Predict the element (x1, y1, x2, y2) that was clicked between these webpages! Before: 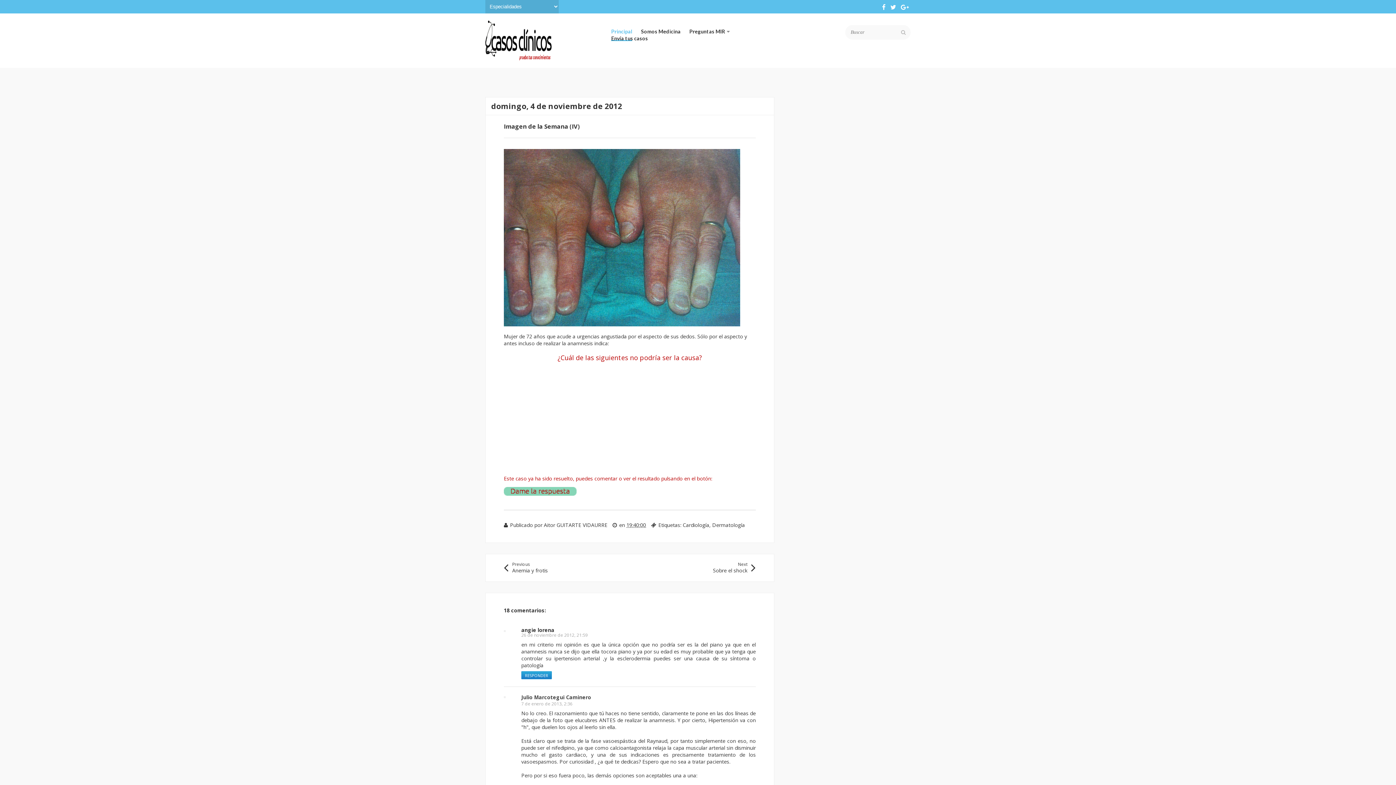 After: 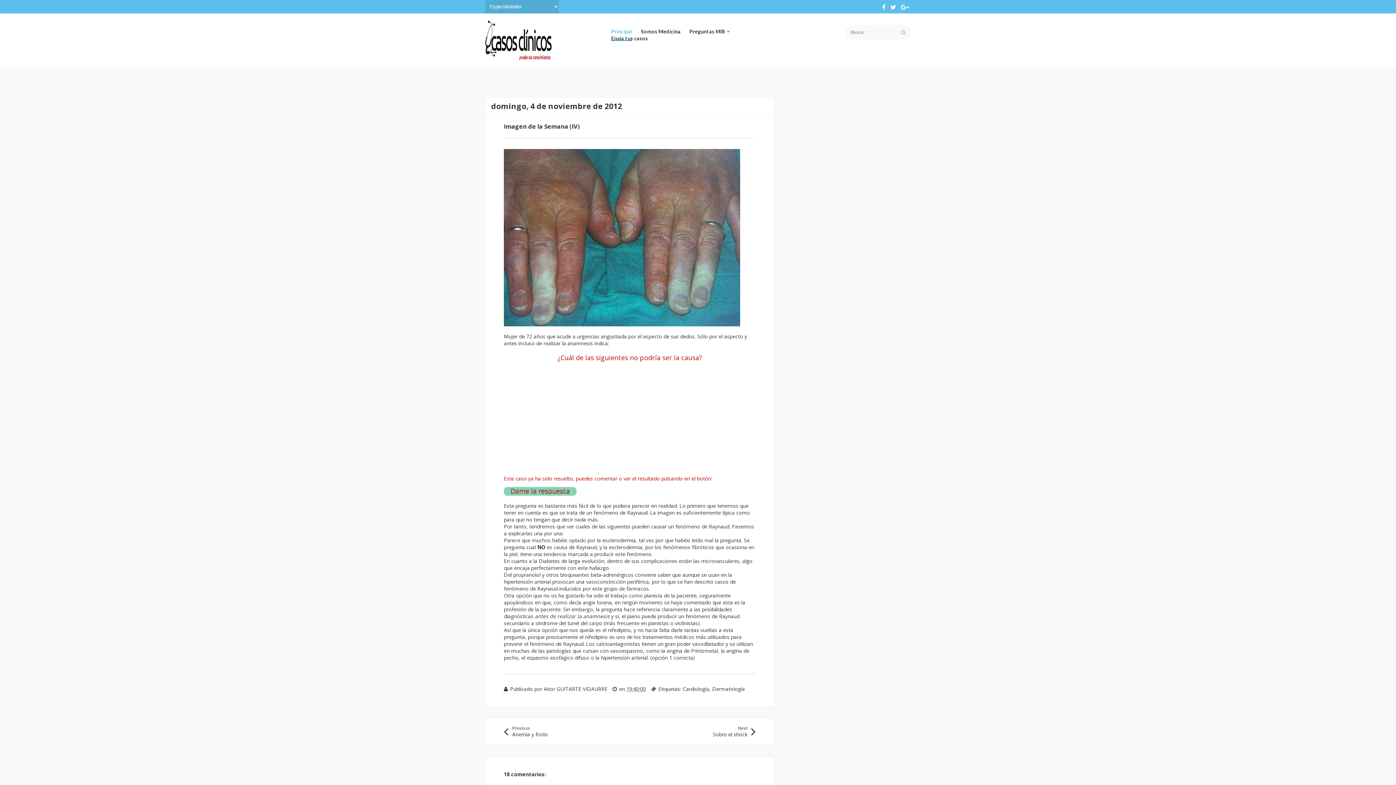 Action: bbox: (504, 490, 576, 497)